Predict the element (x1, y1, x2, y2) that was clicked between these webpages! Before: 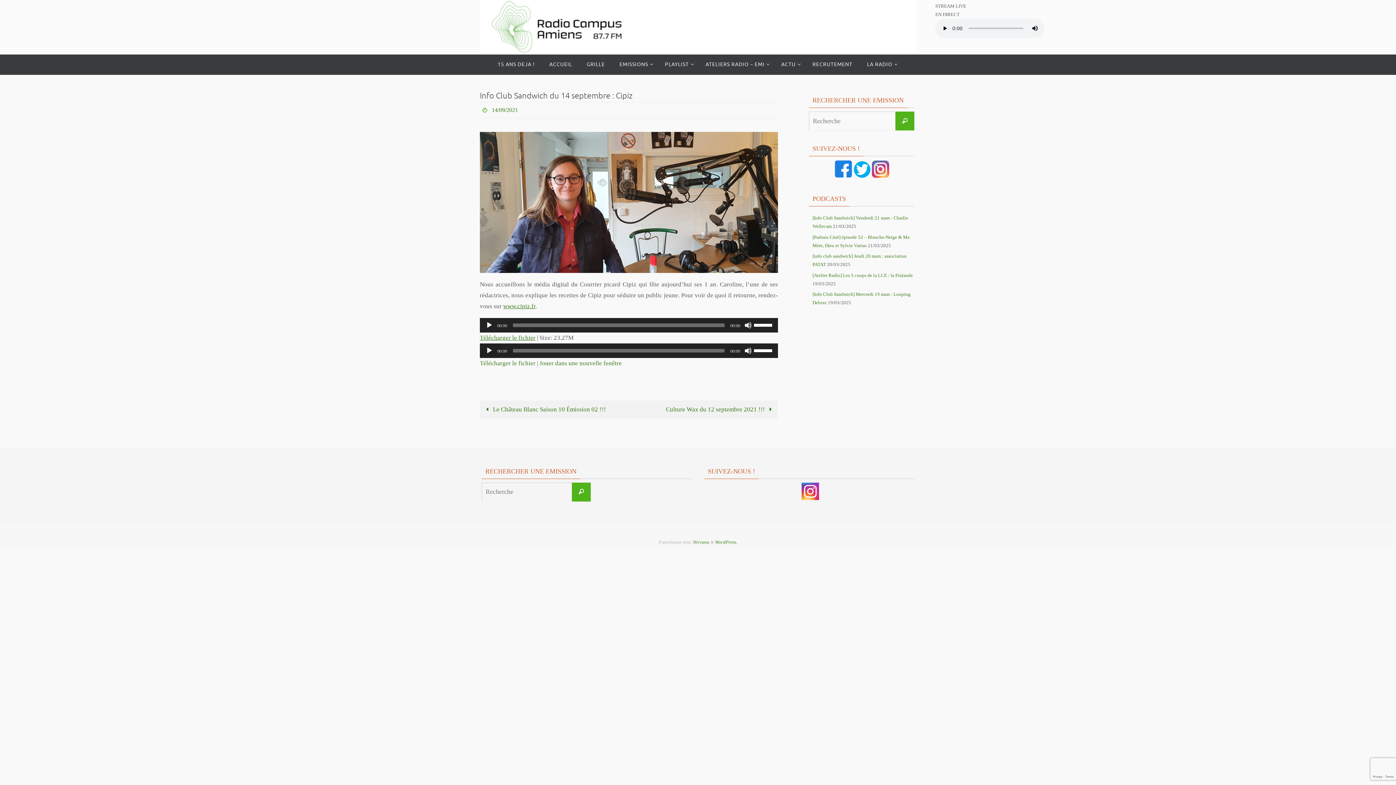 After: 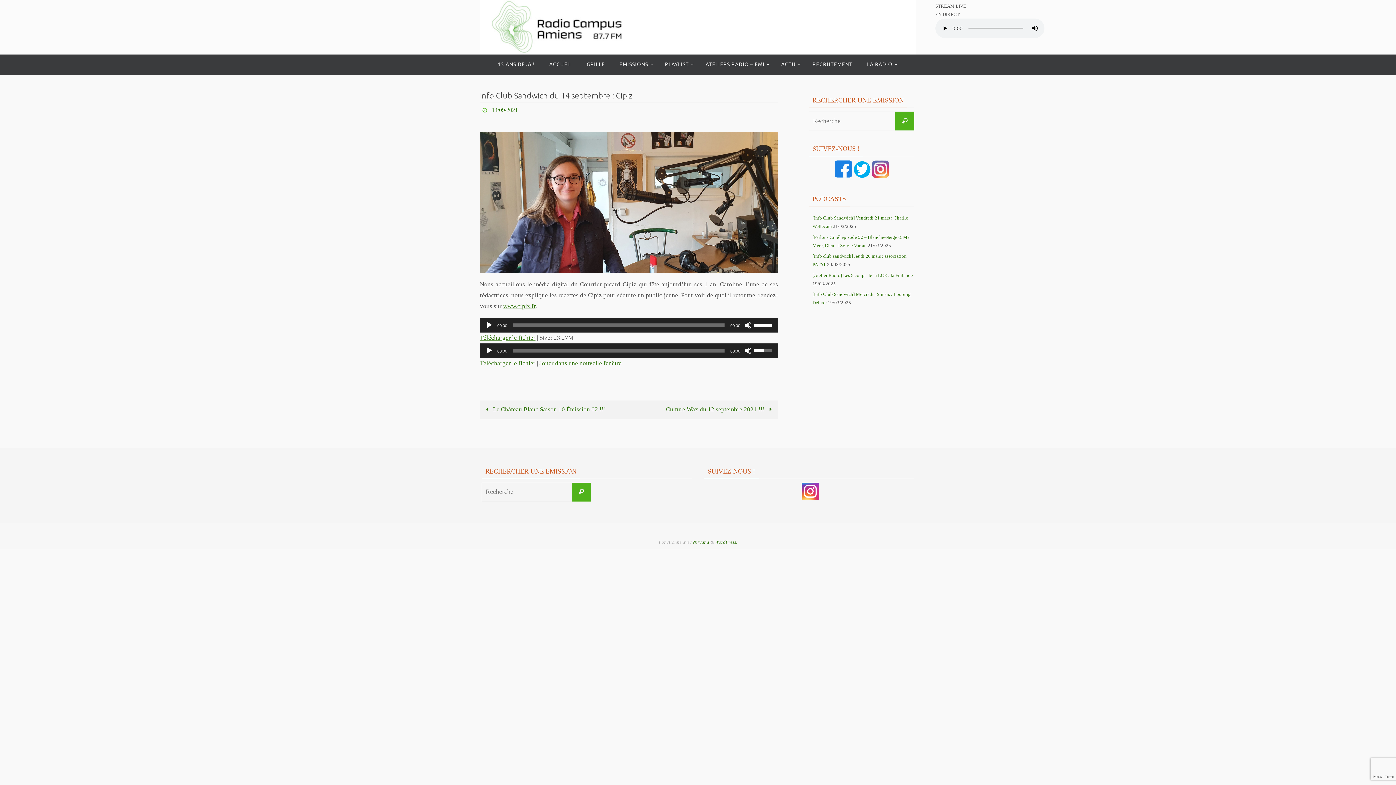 Action: label: Curseur de volume bbox: (754, 343, 774, 356)